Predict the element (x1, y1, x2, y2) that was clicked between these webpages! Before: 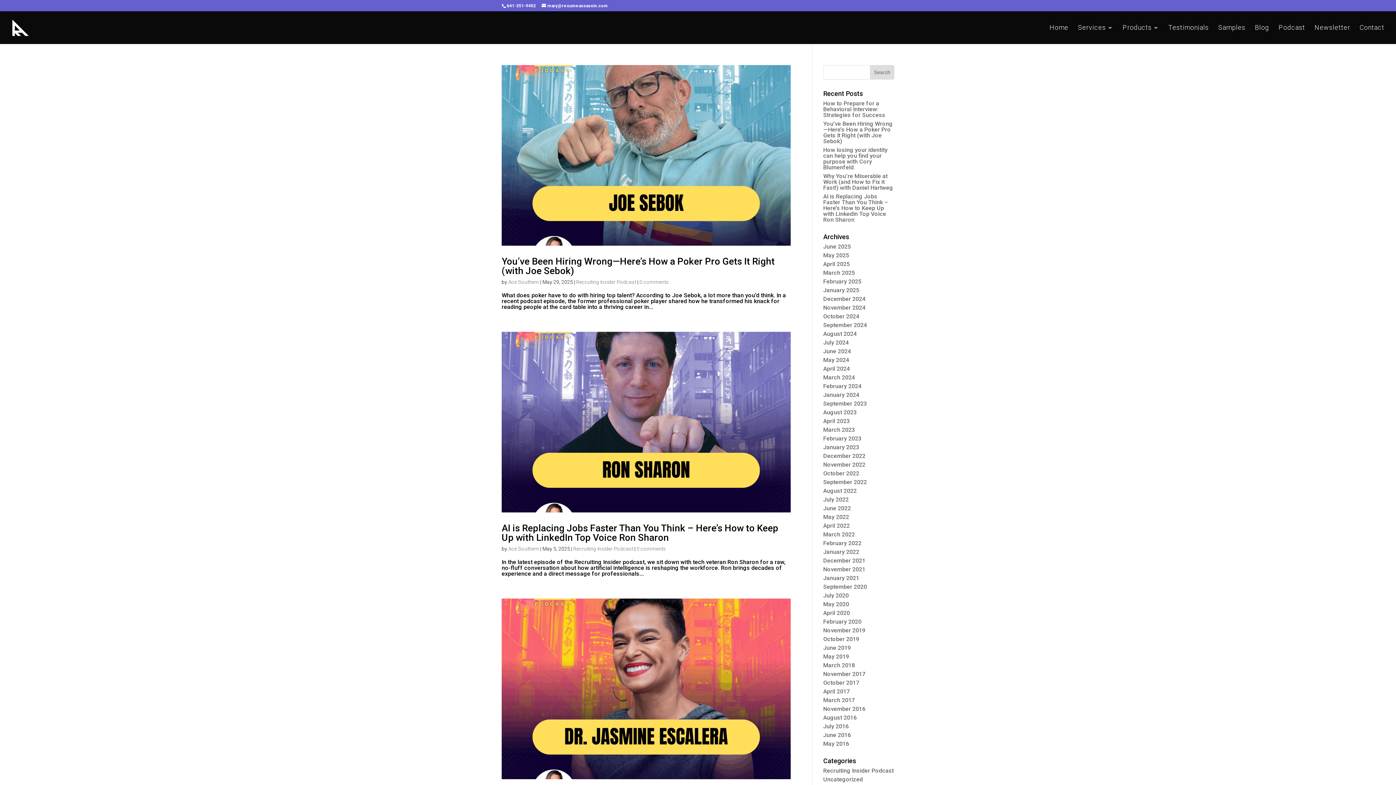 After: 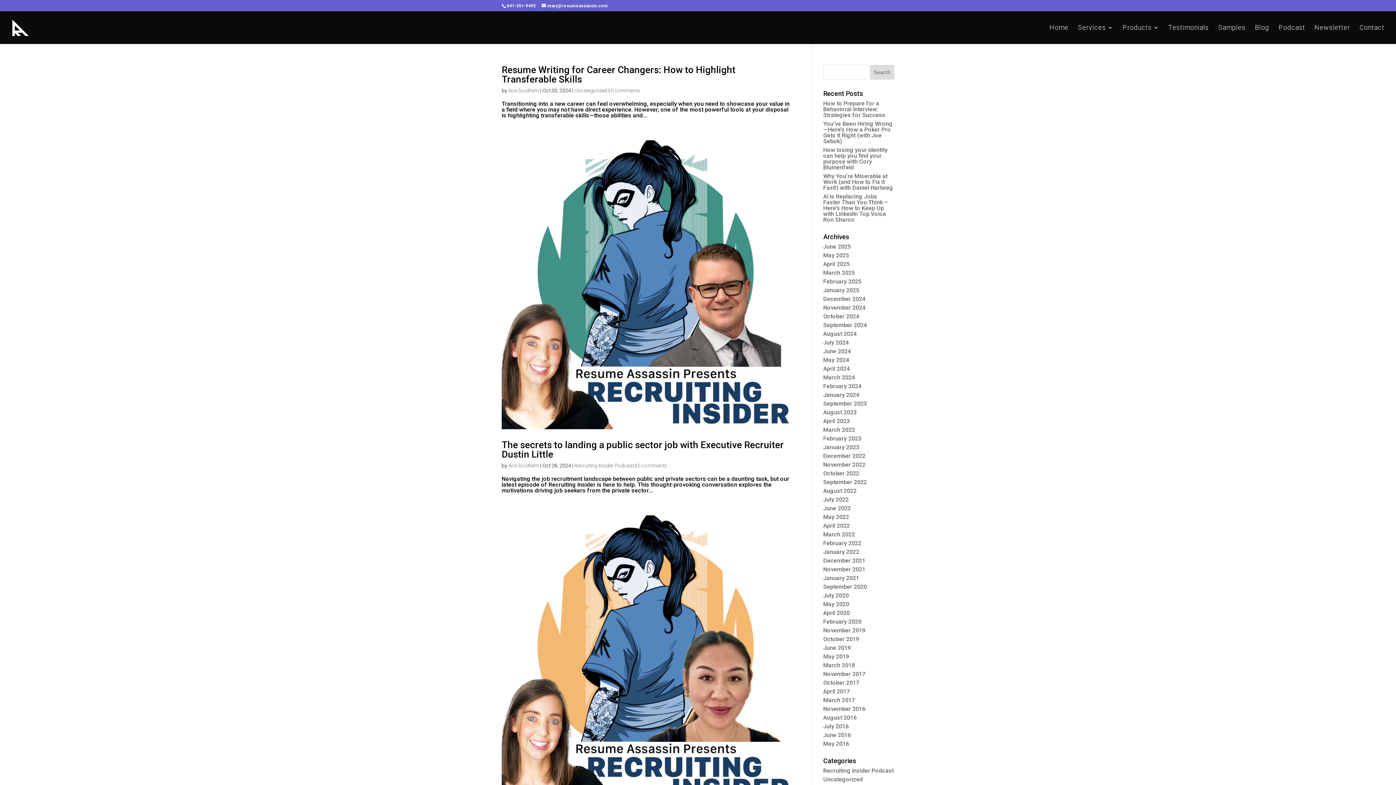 Action: bbox: (823, 313, 859, 320) label: October 2024